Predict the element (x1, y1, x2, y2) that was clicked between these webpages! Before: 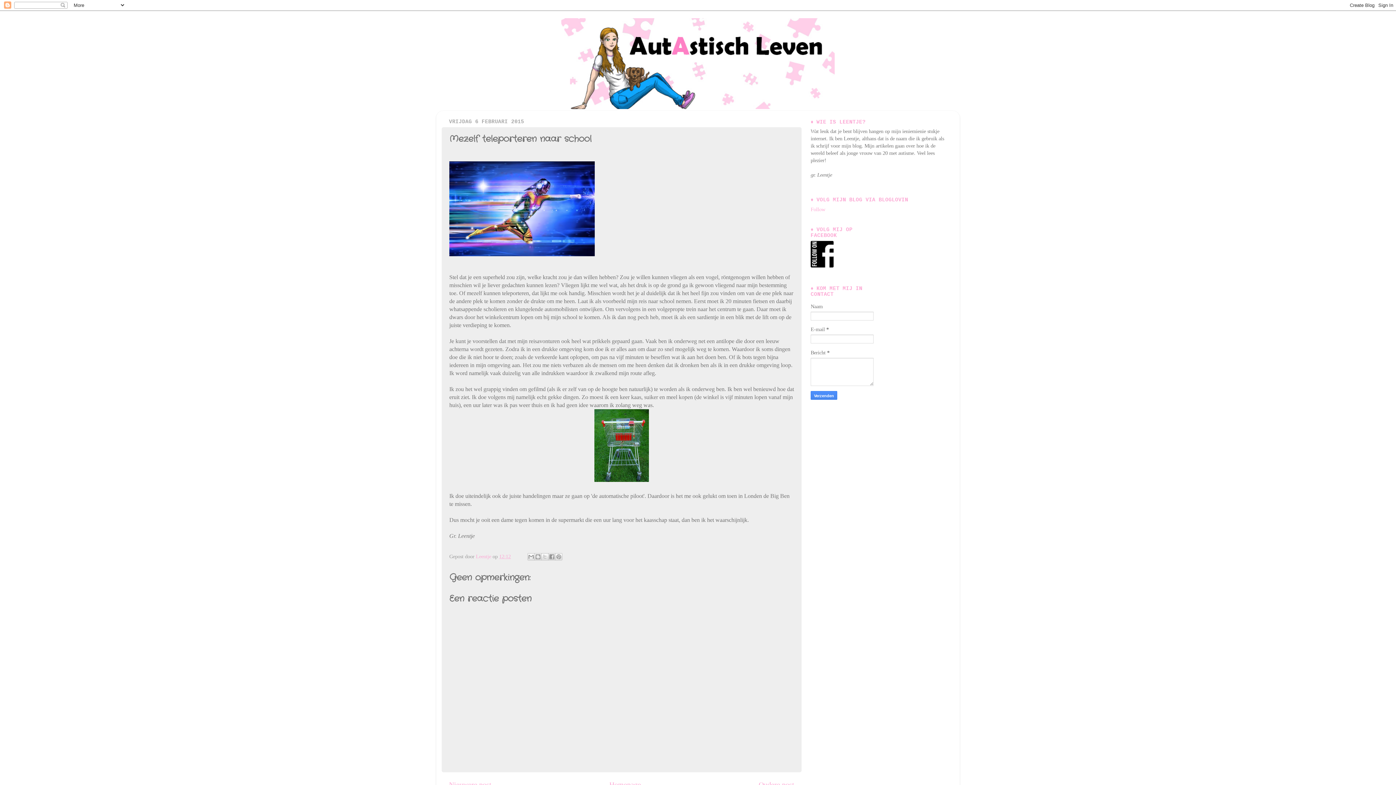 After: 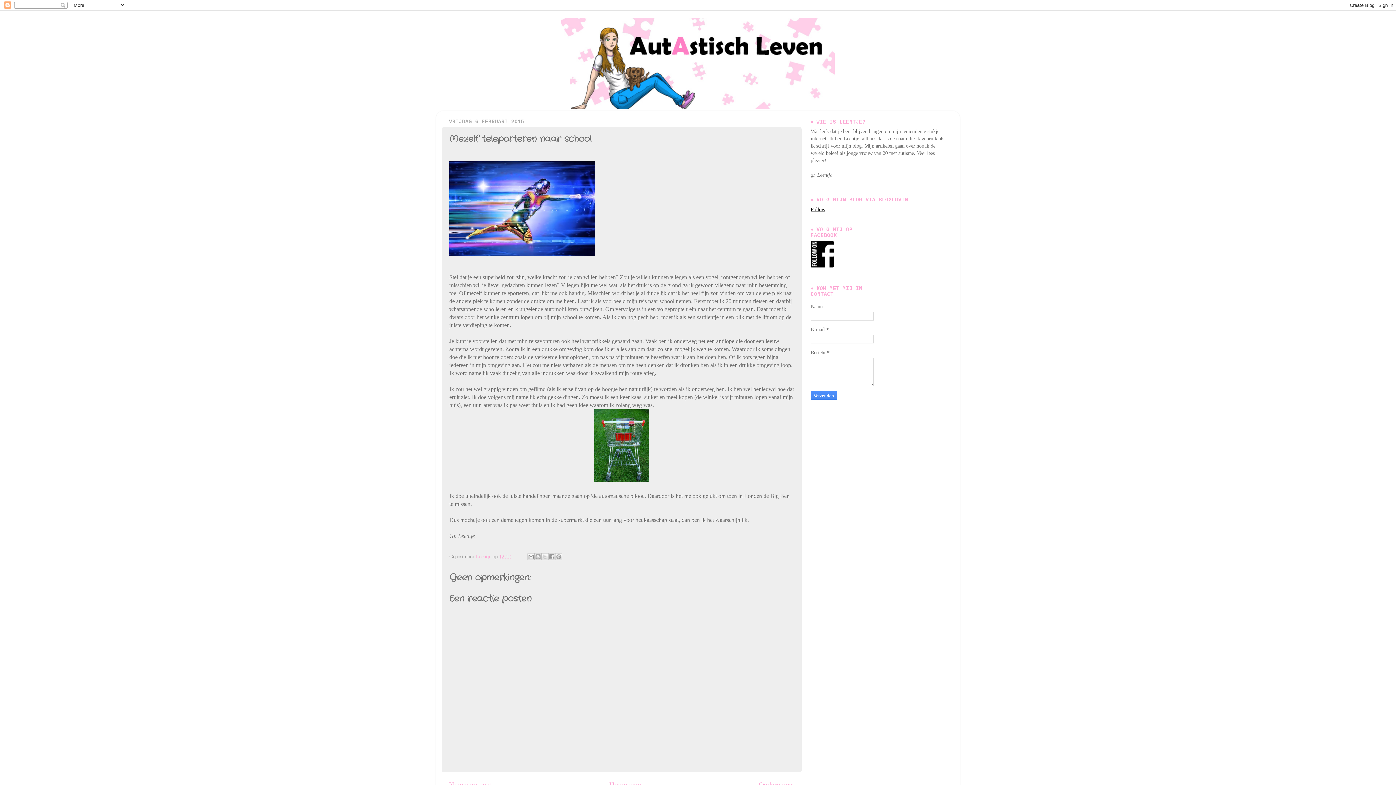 Action: label: Follow bbox: (810, 206, 825, 212)